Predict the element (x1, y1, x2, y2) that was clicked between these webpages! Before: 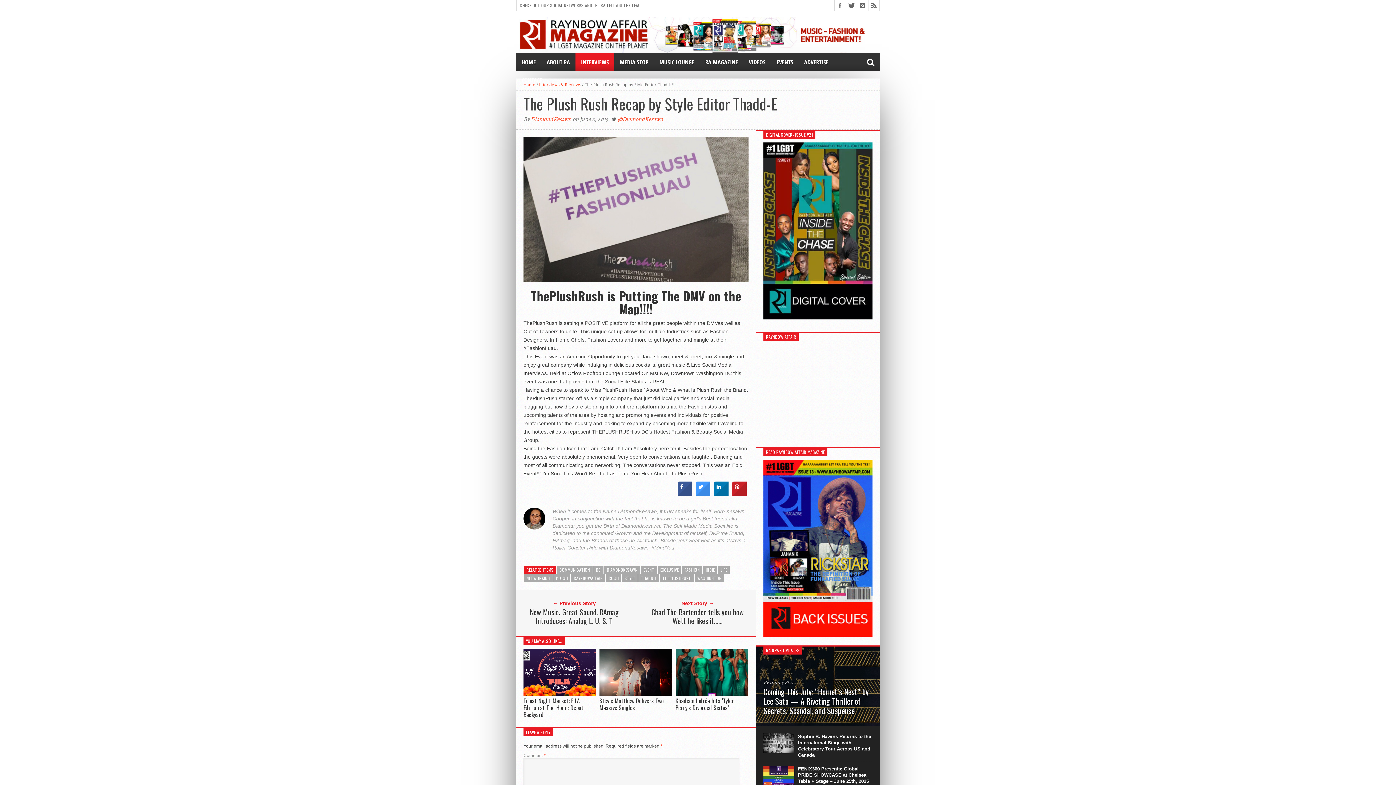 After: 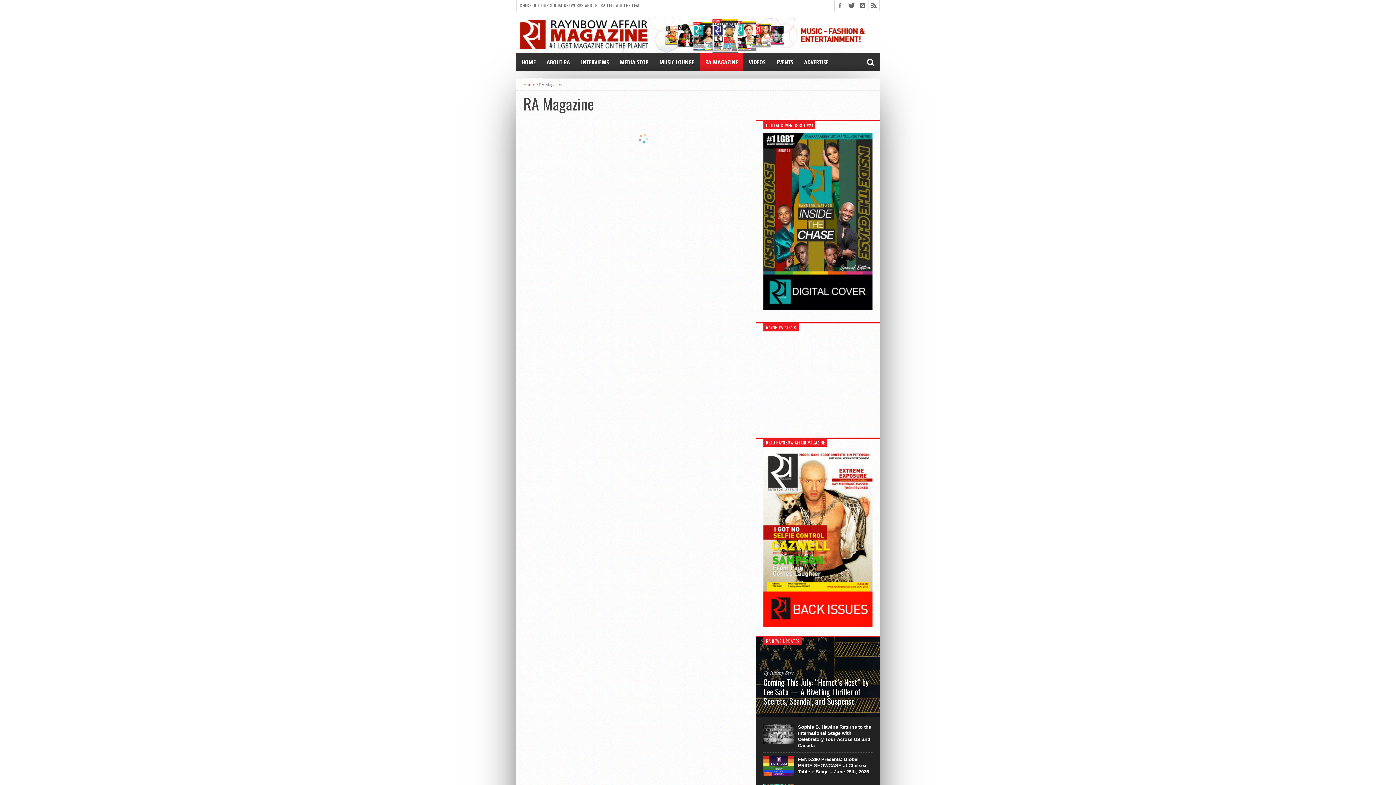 Action: label: RA MAGAZINE bbox: (700, 53, 743, 71)